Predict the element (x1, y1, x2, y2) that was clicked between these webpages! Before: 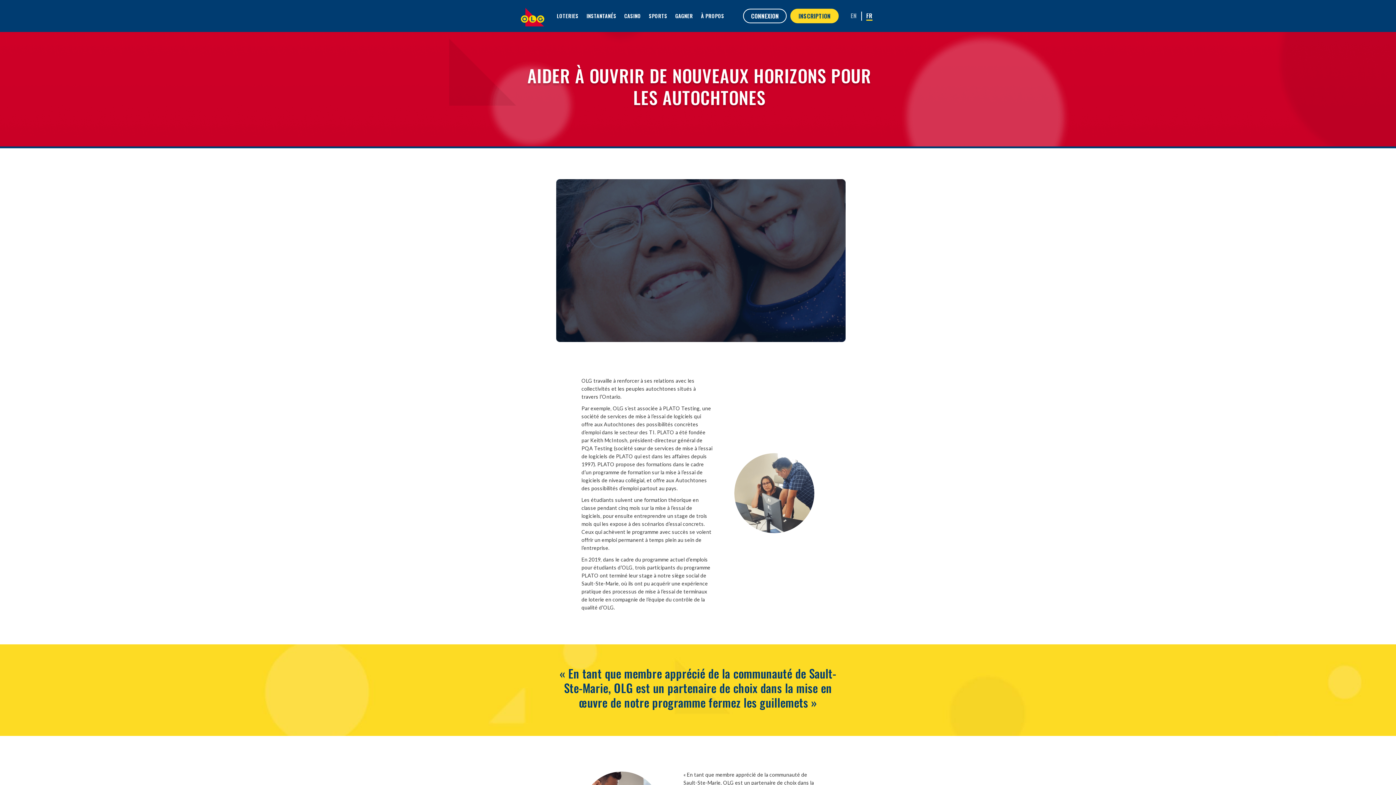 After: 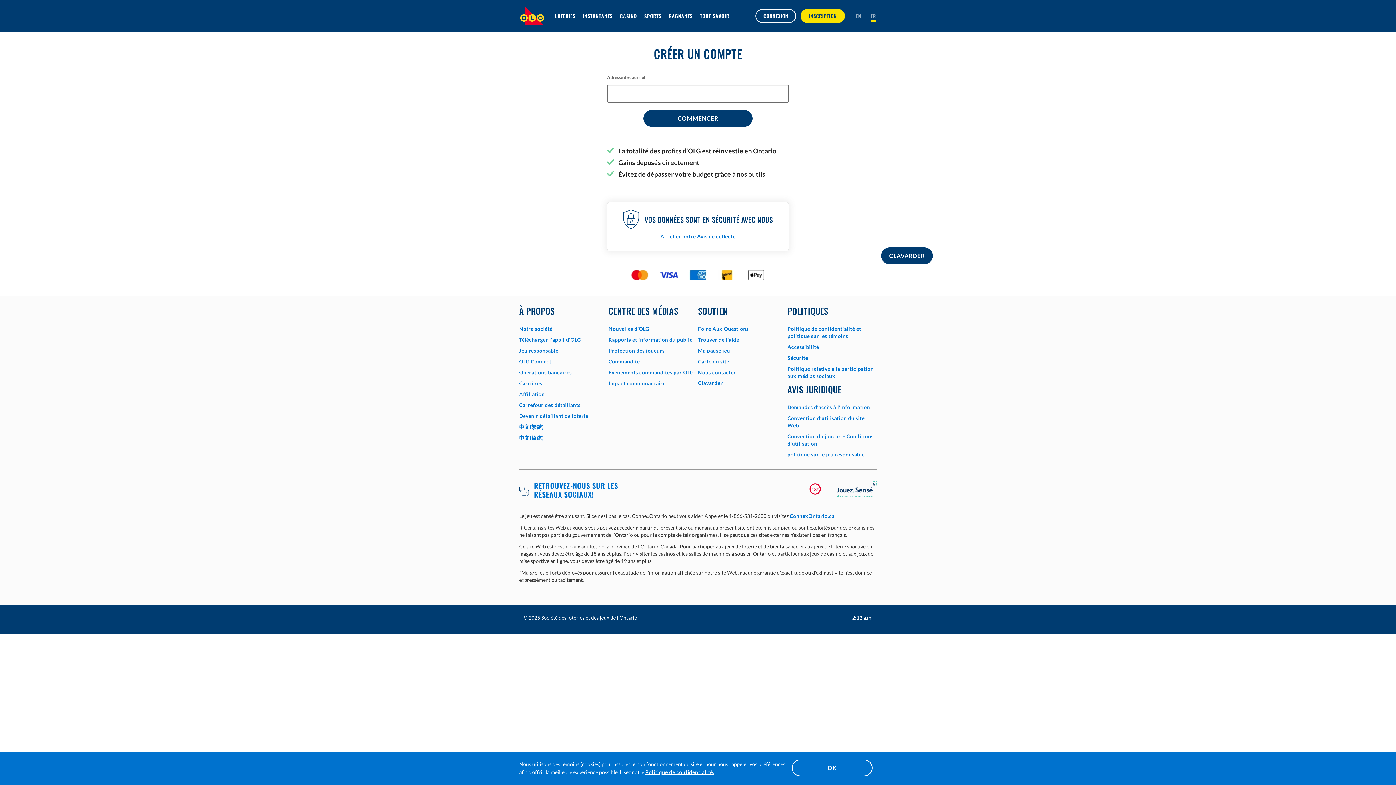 Action: label: INSCRIPTION bbox: (790, 8, 838, 23)